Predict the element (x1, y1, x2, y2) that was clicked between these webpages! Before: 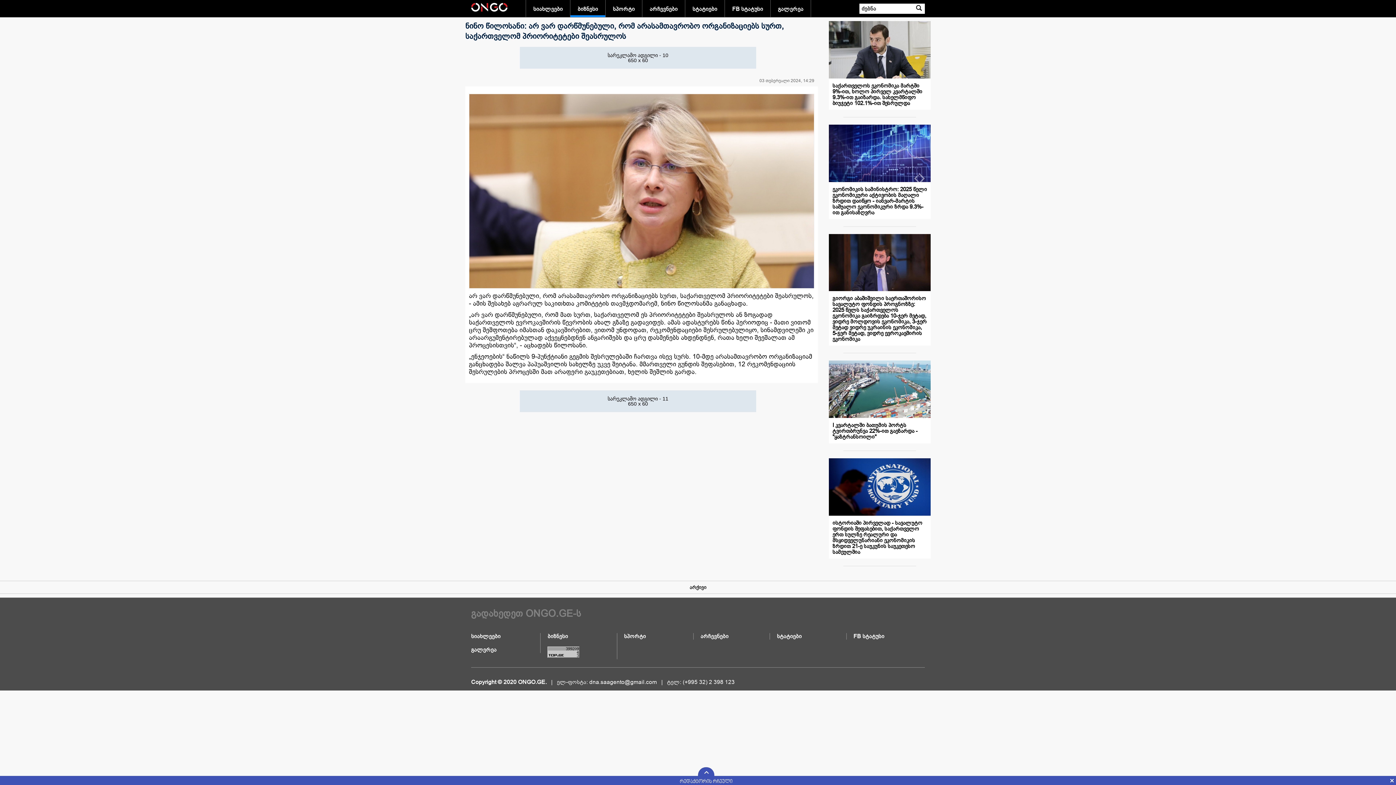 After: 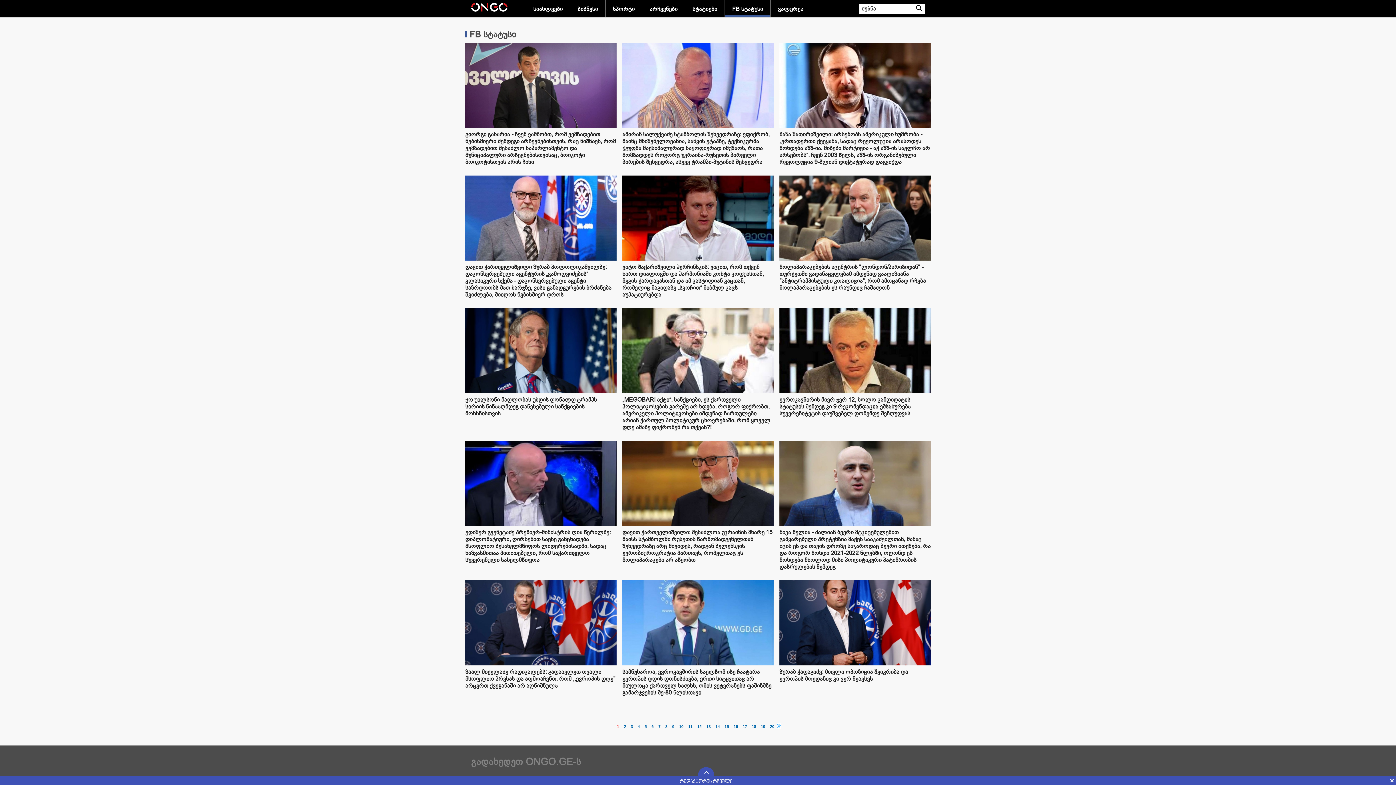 Action: label: FB სტატუსი bbox: (853, 626, 923, 639)